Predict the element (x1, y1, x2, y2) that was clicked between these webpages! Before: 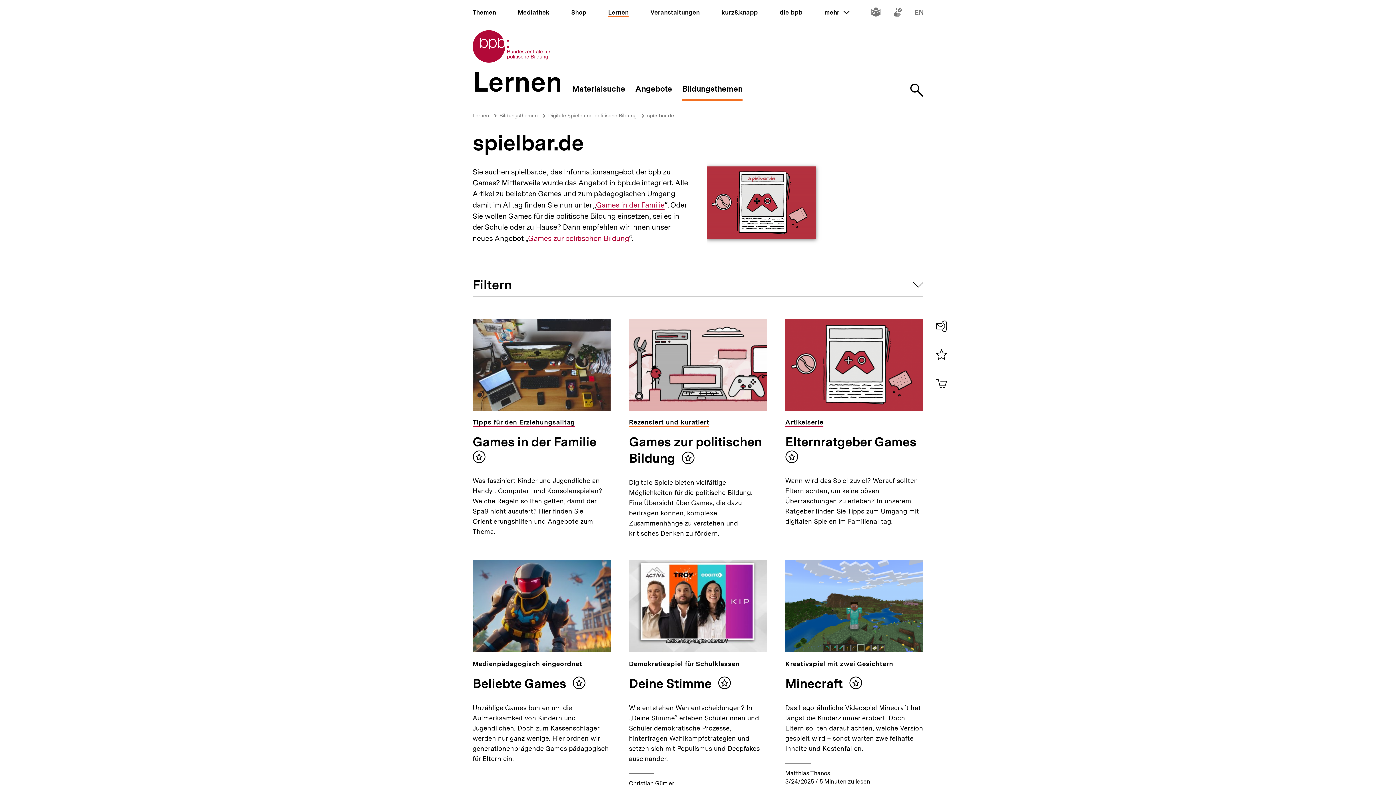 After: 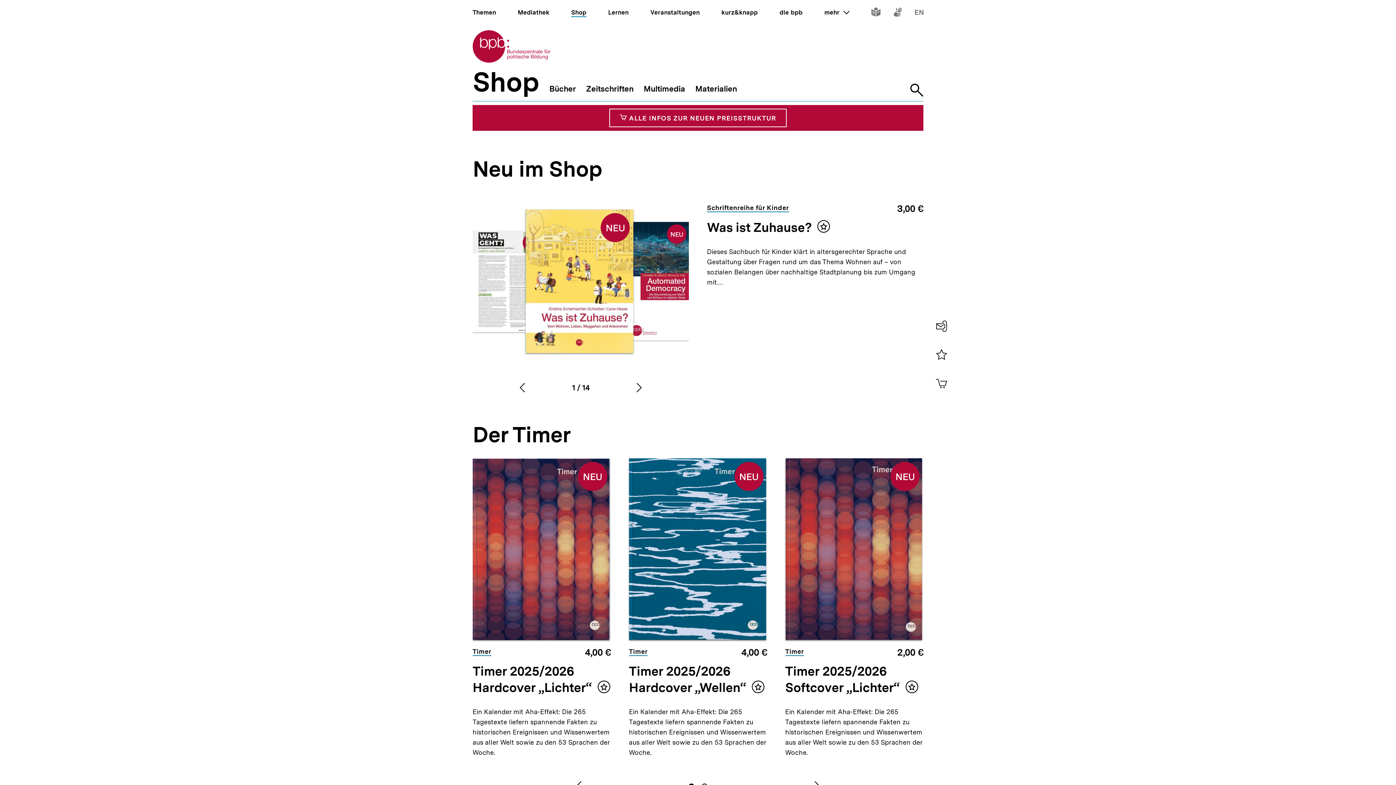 Action: label: Shop bbox: (571, 8, 586, 16)